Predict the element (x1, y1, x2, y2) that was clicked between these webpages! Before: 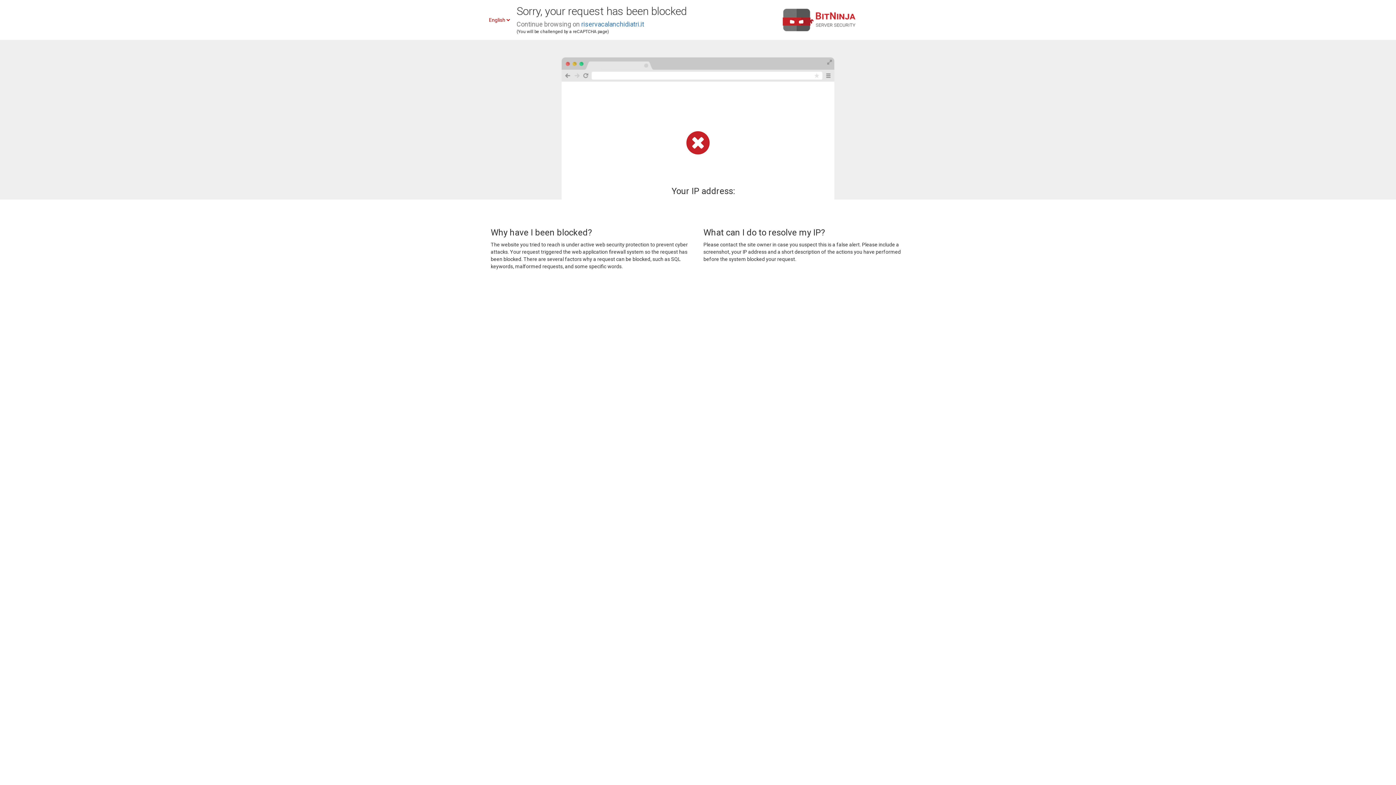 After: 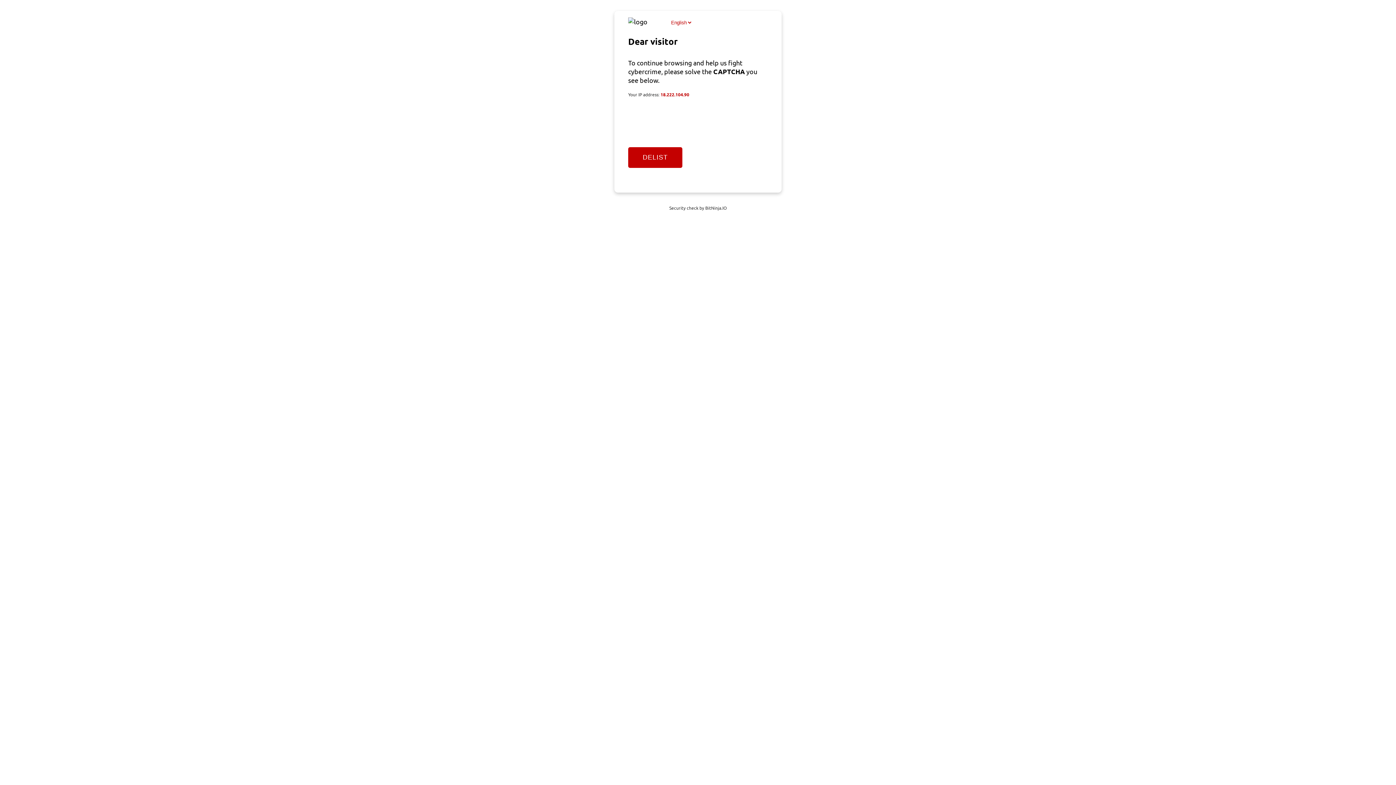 Action: label: riservacalanchidiatri.it bbox: (581, 20, 644, 28)